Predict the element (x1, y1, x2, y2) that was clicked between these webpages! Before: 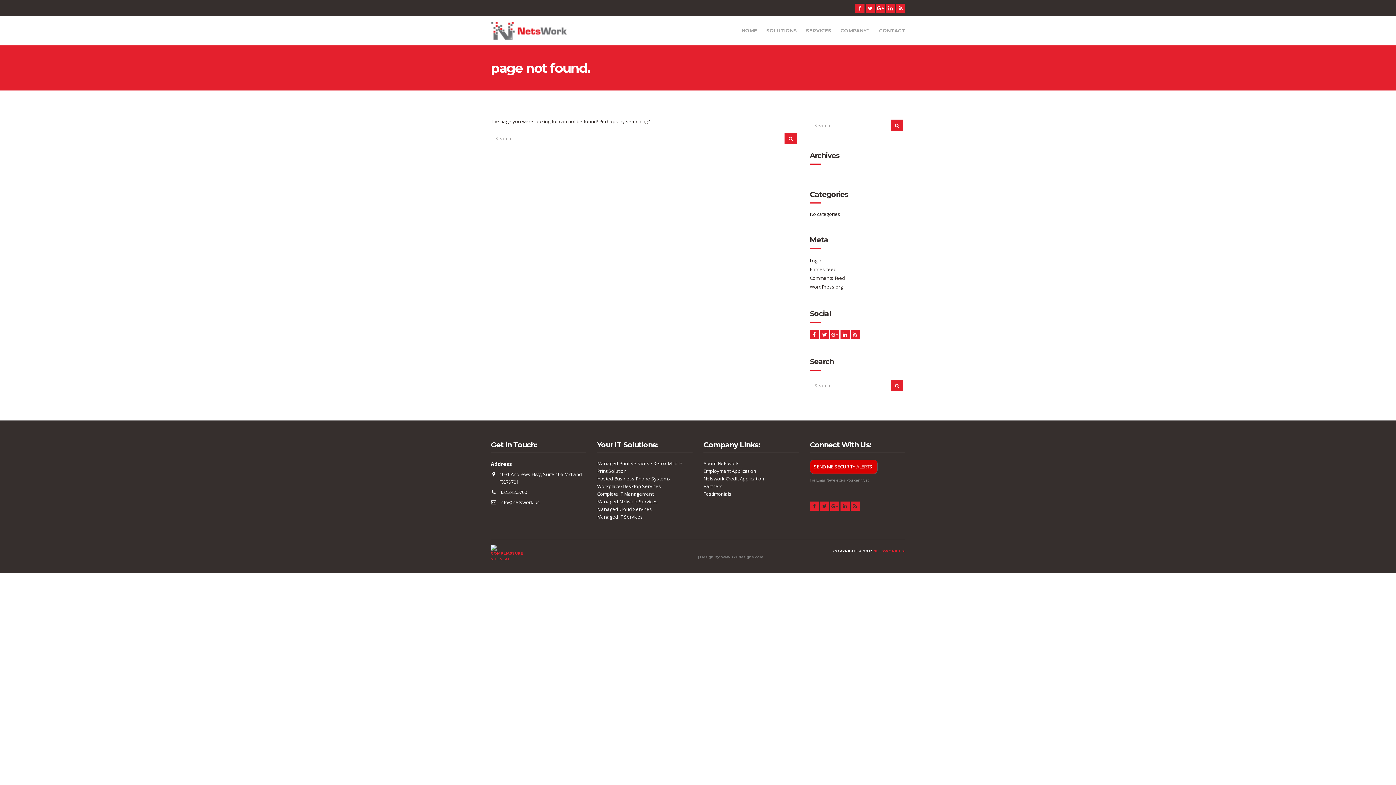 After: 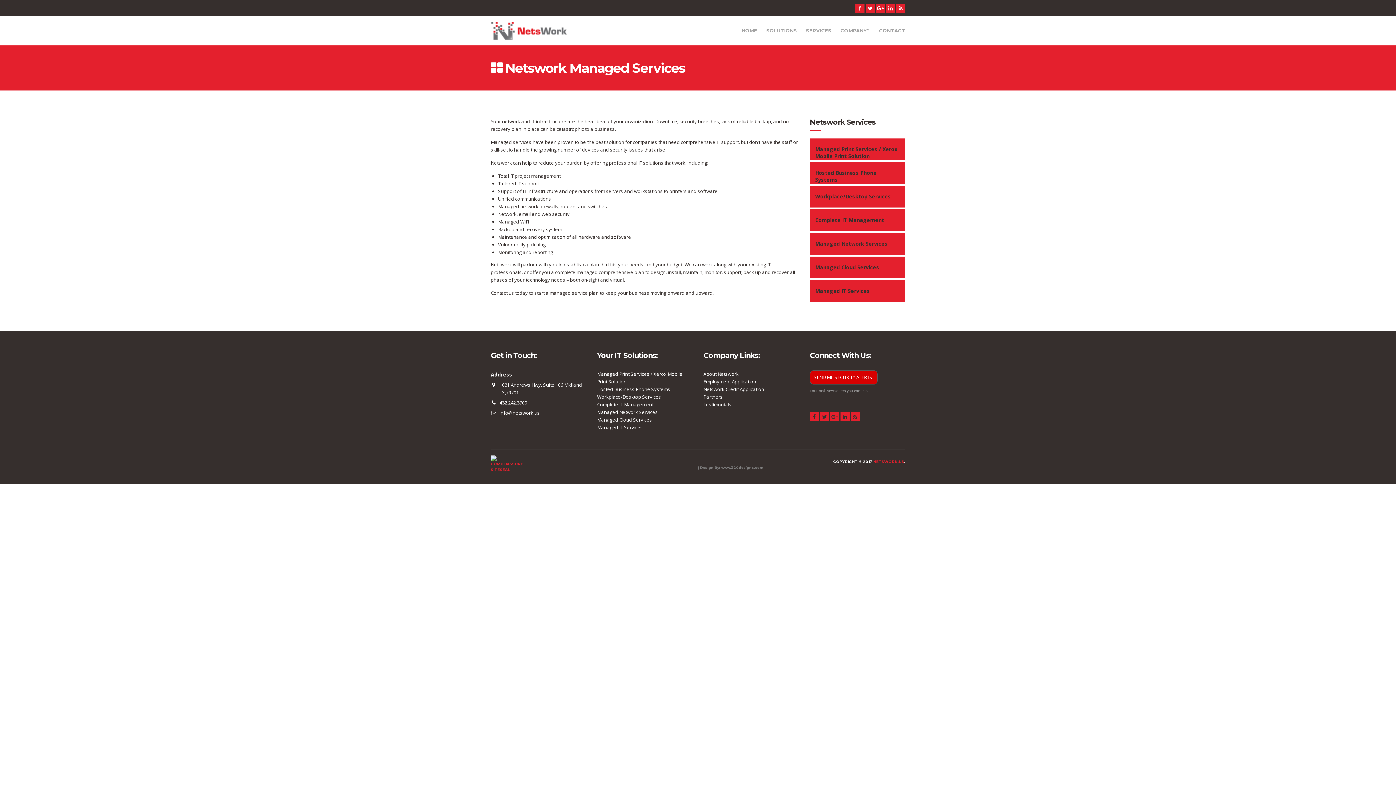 Action: label: Managed IT Services bbox: (597, 513, 643, 520)